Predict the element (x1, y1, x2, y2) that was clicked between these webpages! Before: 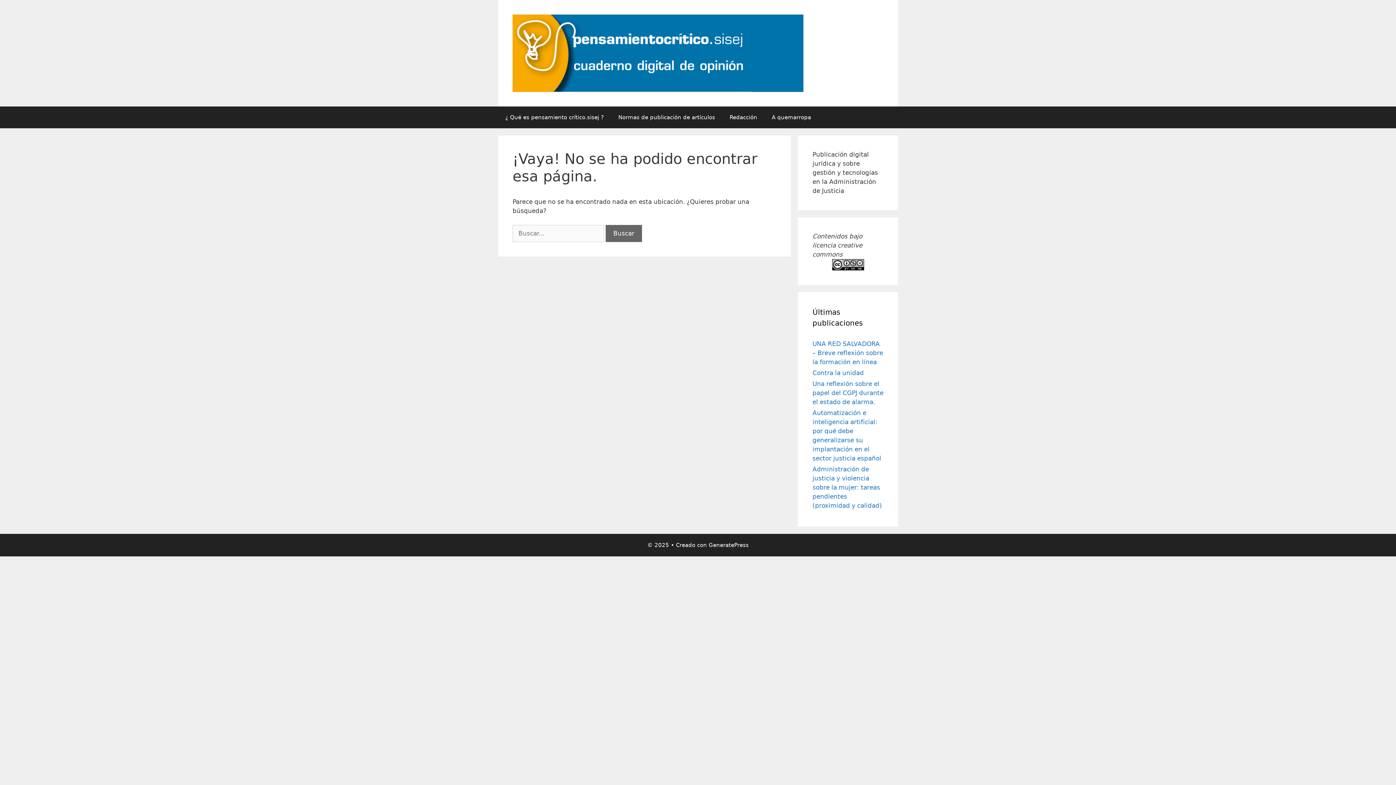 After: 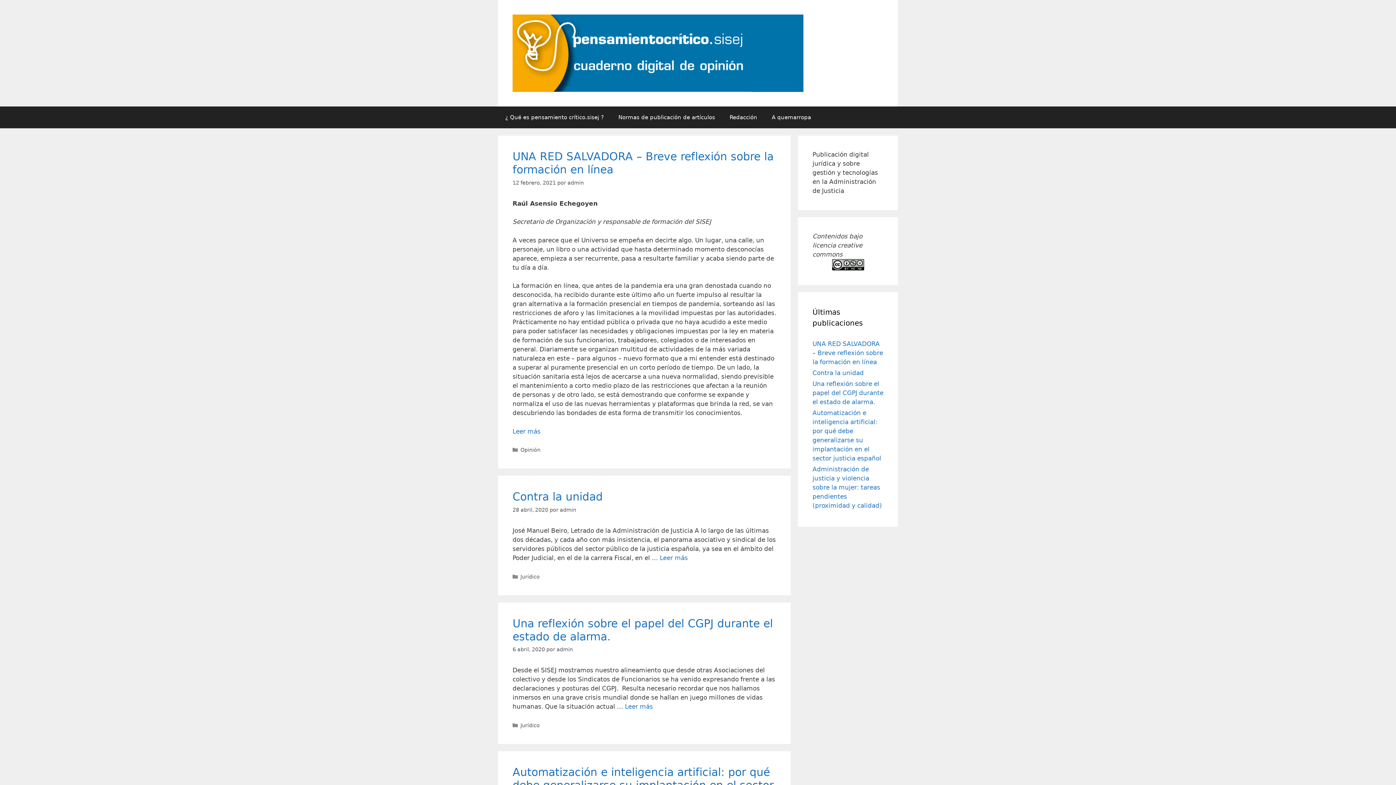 Action: bbox: (512, 49, 803, 56)